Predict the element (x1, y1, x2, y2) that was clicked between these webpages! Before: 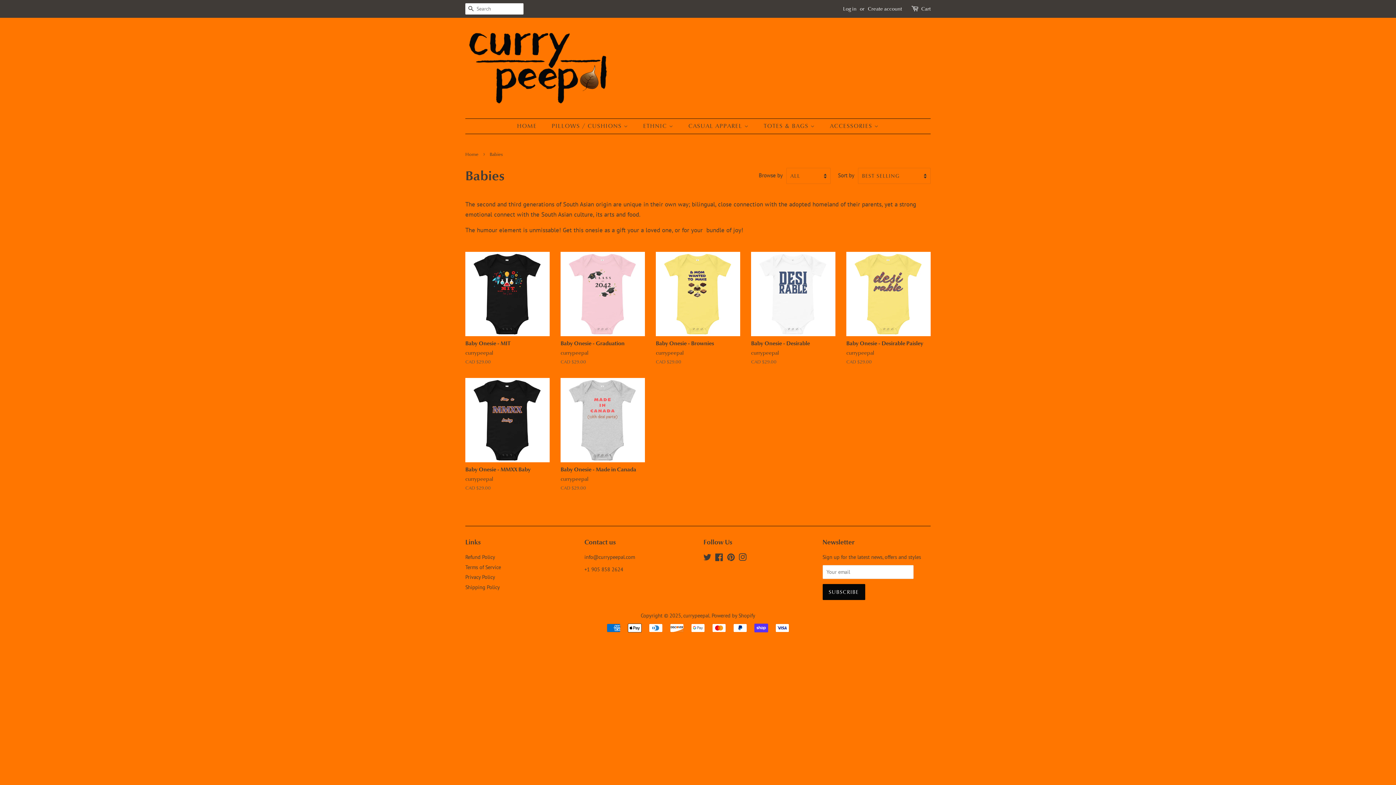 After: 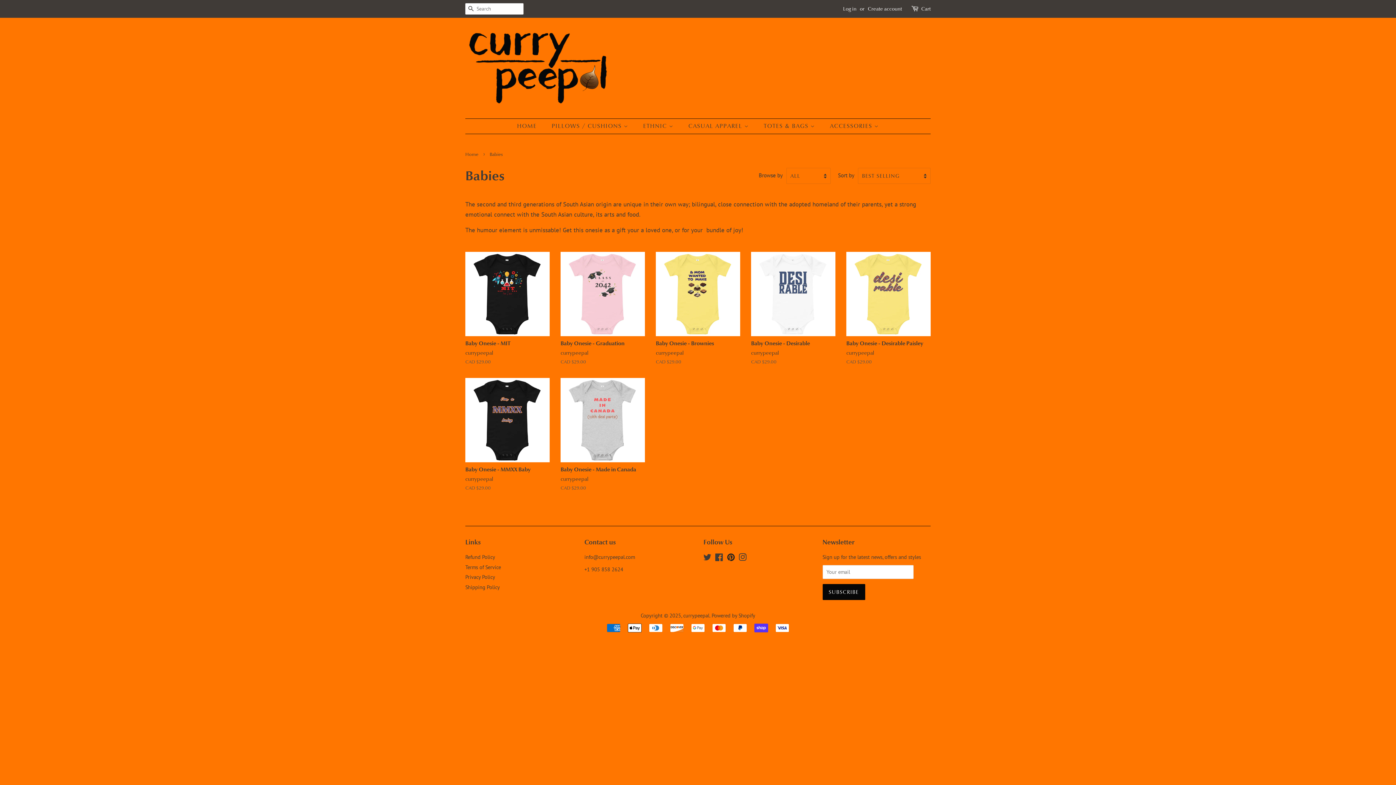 Action: label: Pinterest bbox: (727, 555, 735, 562)